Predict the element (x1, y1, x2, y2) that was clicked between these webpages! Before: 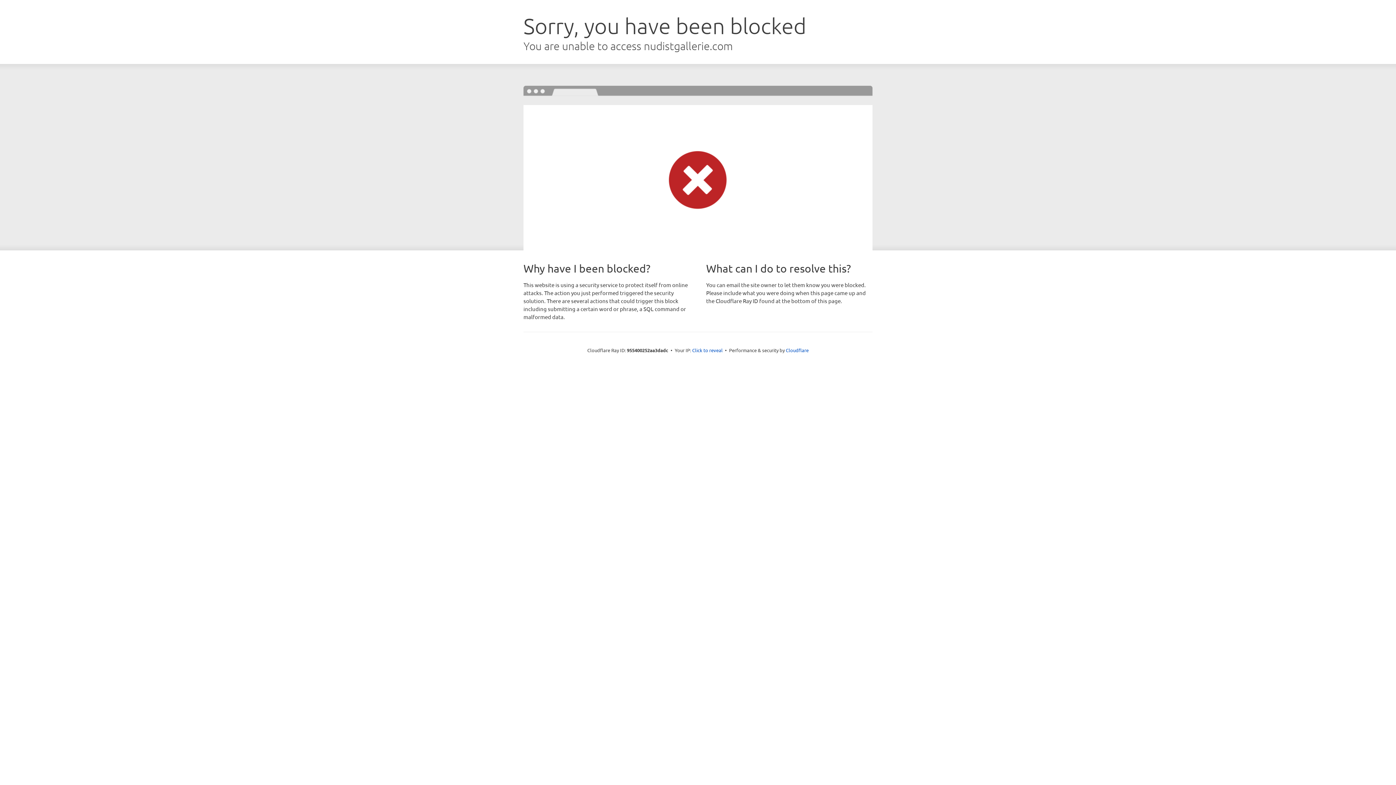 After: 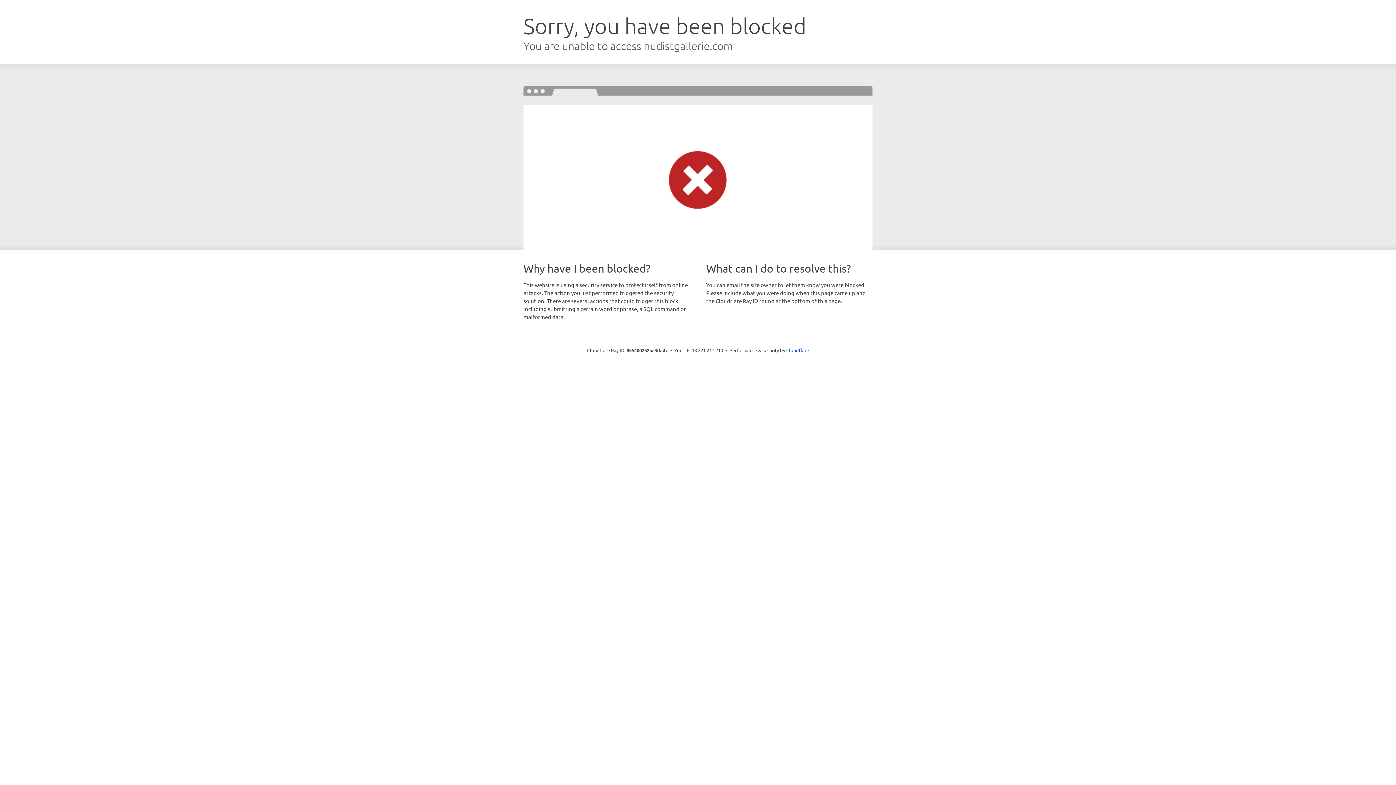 Action: bbox: (692, 346, 722, 353) label: Click to reveal